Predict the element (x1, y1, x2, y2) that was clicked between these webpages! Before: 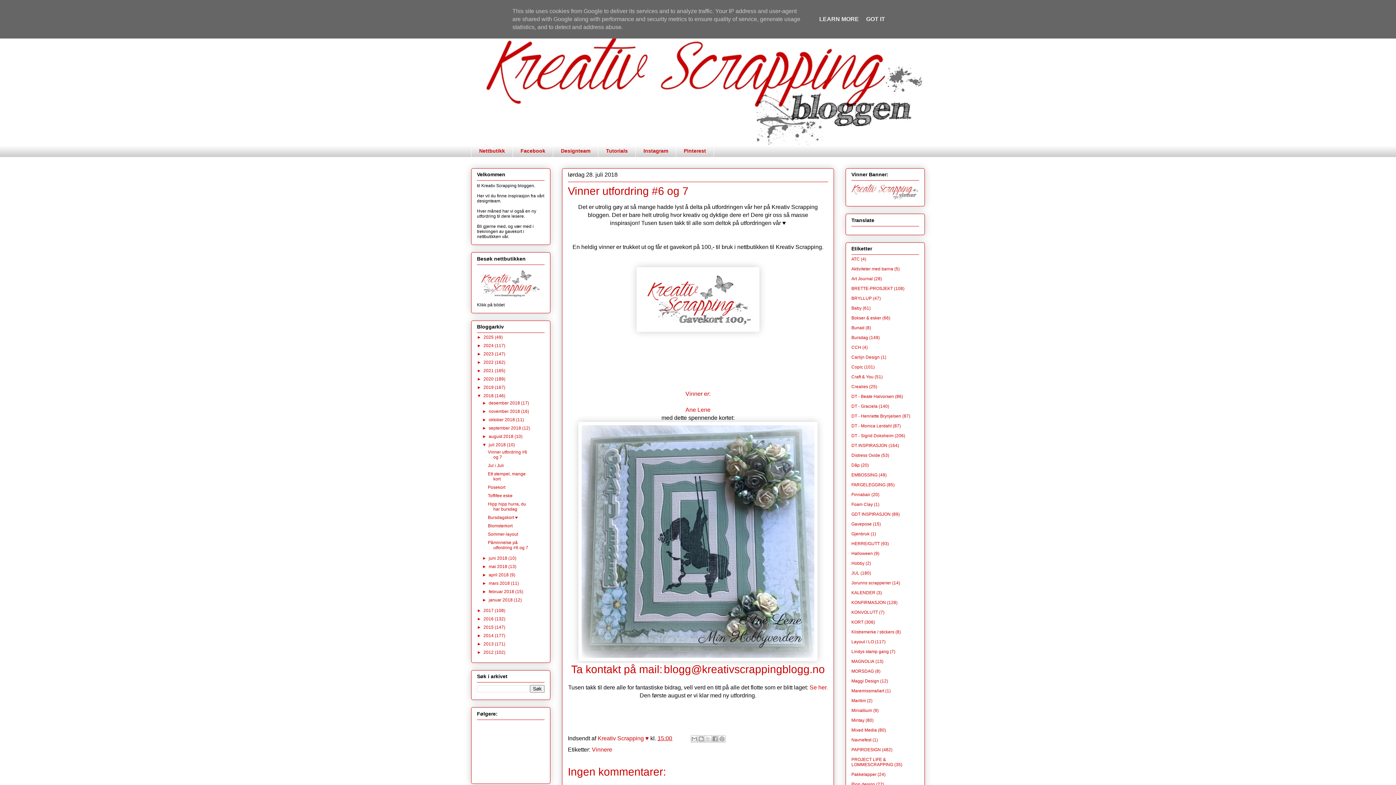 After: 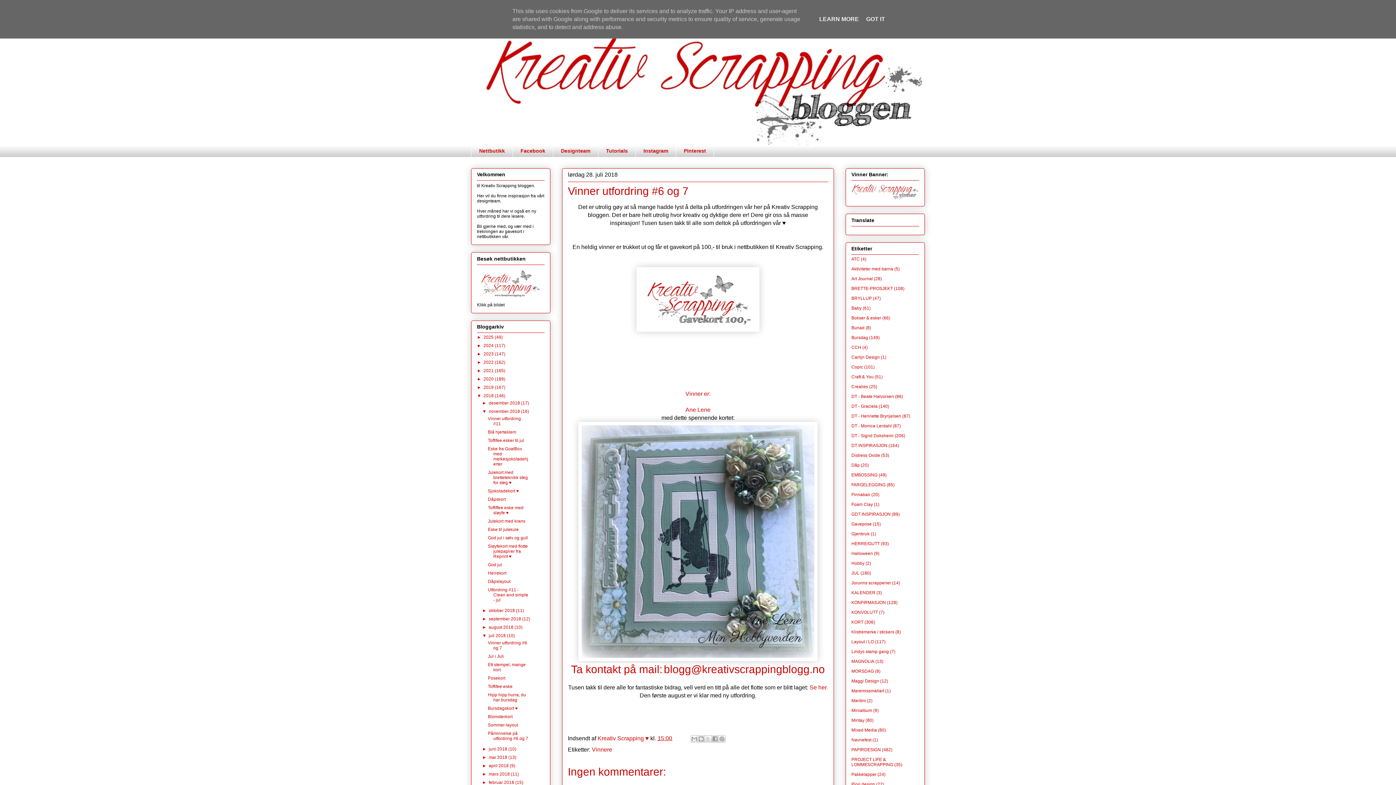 Action: bbox: (482, 409, 488, 414) label: ►  